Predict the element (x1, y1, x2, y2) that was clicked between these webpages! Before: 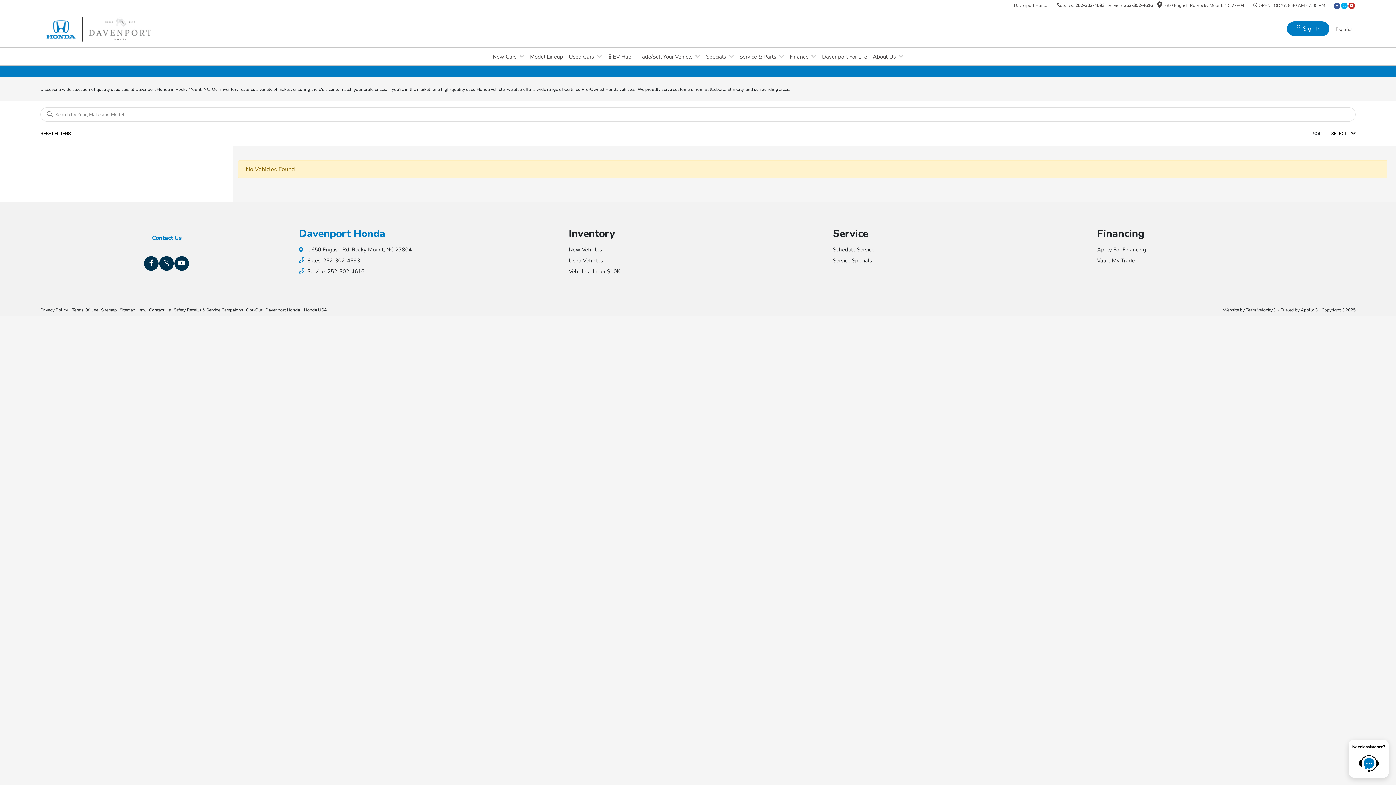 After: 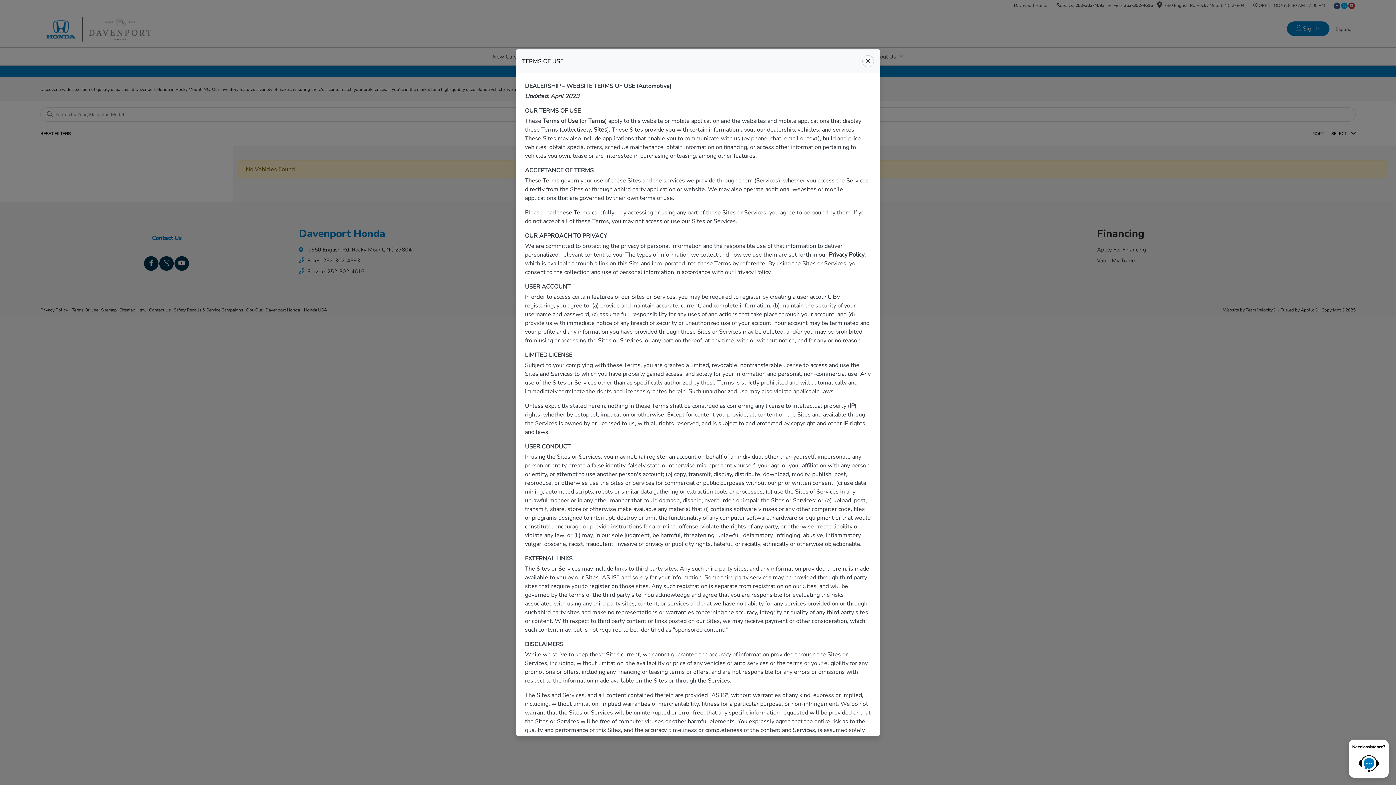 Action: label:  Terms Of Use bbox: (70, 307, 98, 313)